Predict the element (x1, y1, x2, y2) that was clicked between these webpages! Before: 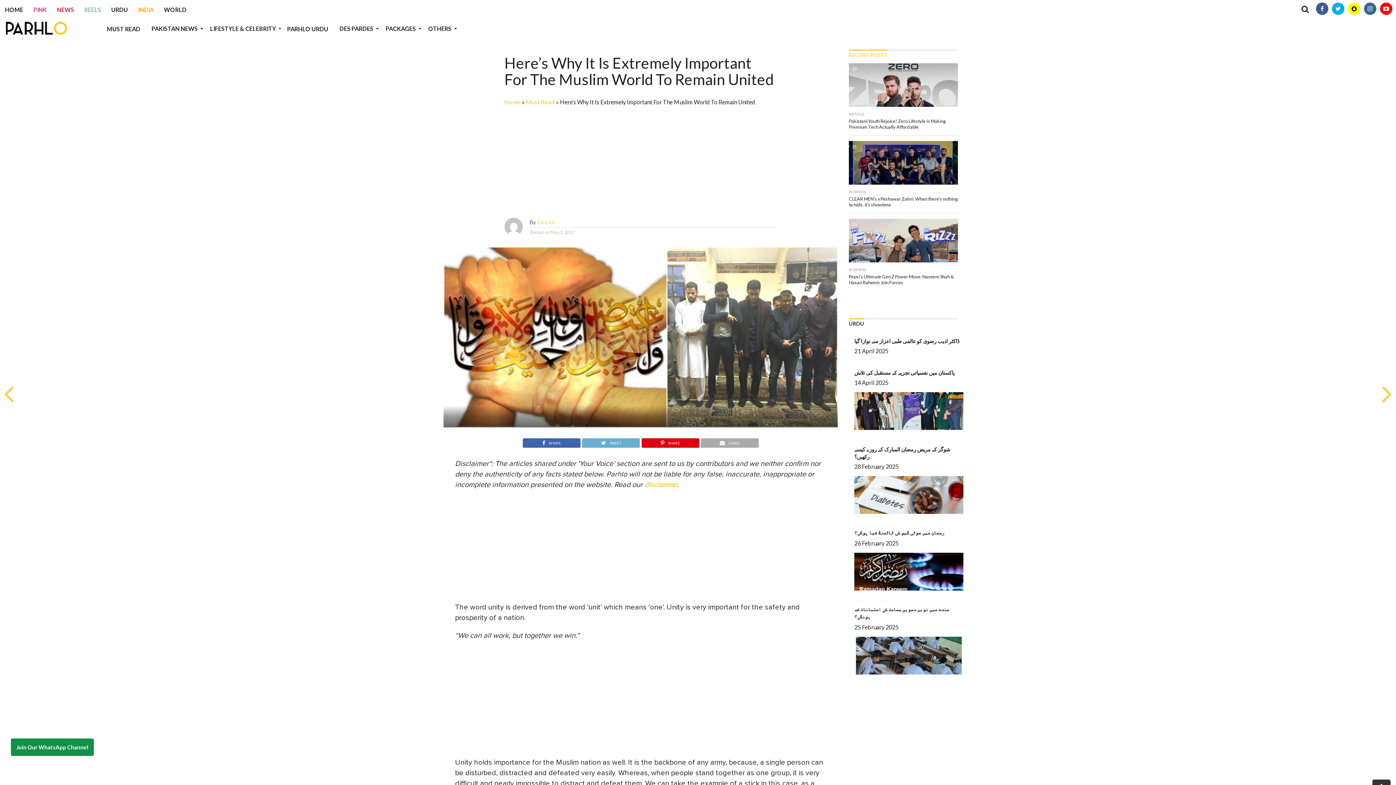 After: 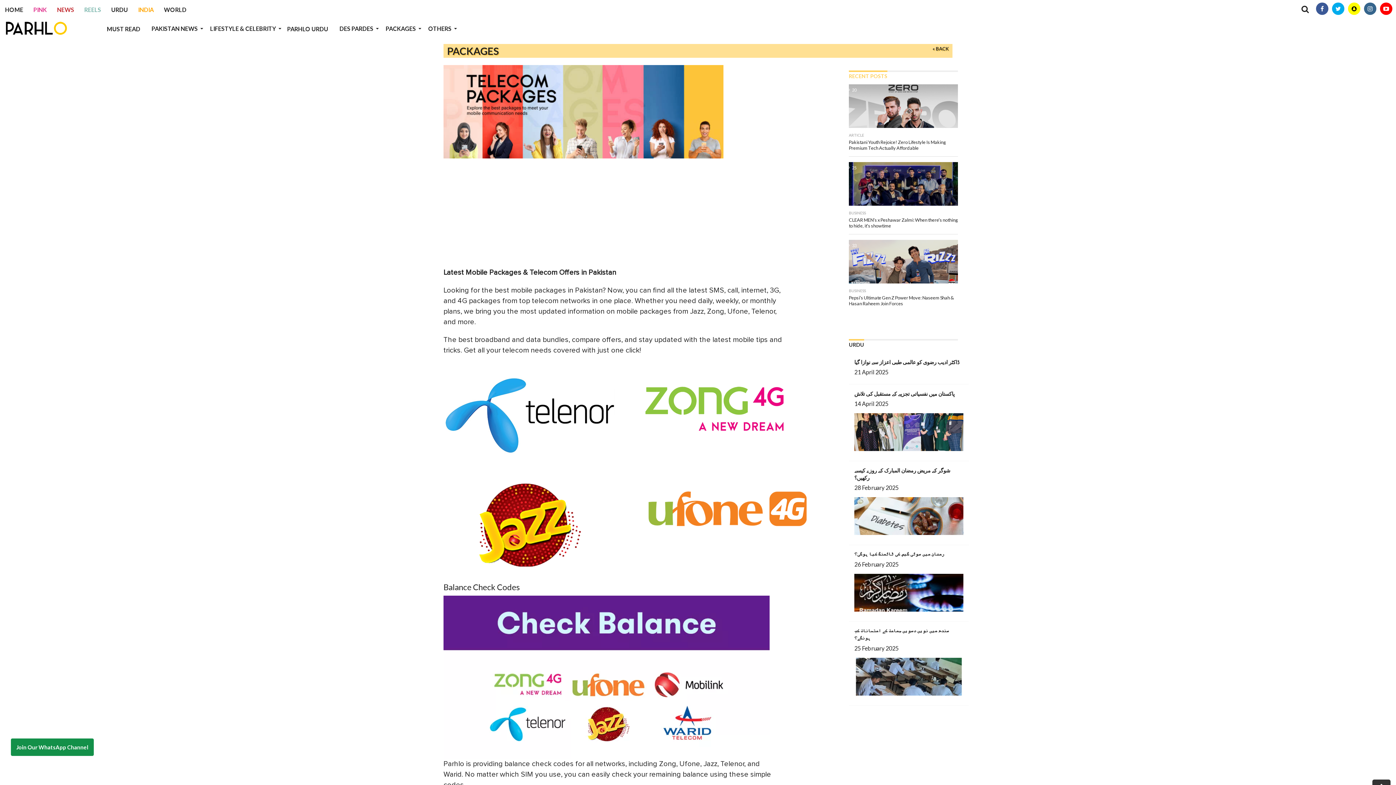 Action: bbox: (379, 19, 422, 38) label: PACKAGES